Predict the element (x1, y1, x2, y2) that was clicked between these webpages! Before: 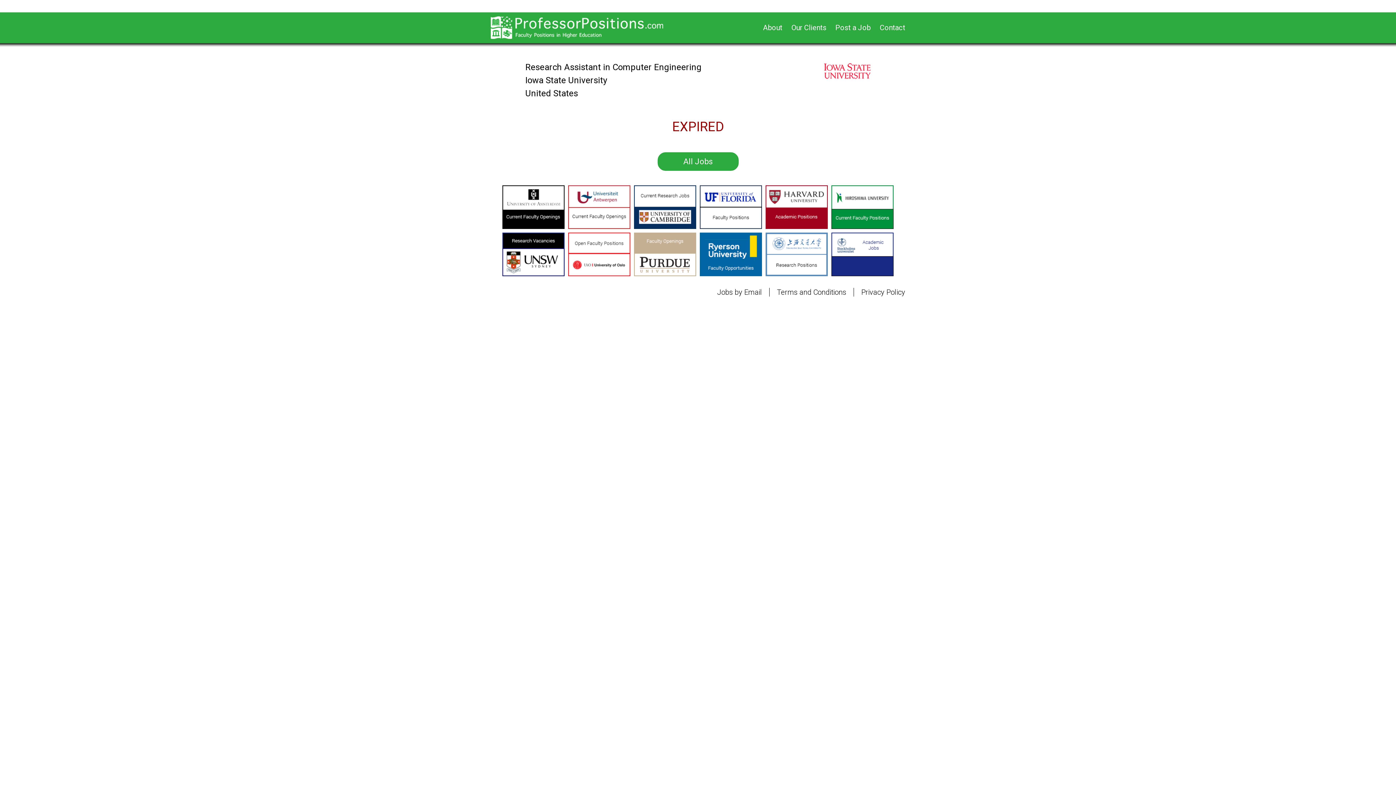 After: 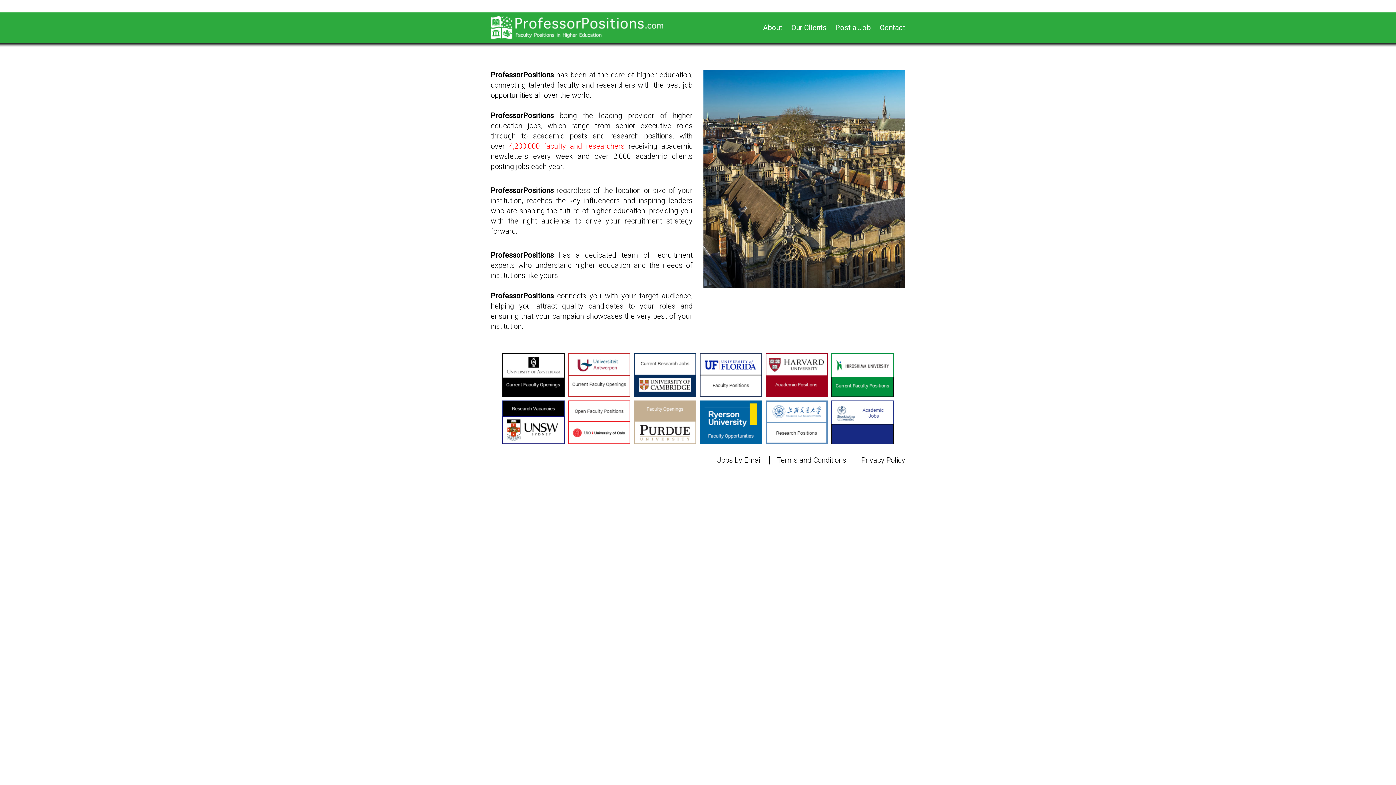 Action: label: About bbox: (763, 17, 782, 37)